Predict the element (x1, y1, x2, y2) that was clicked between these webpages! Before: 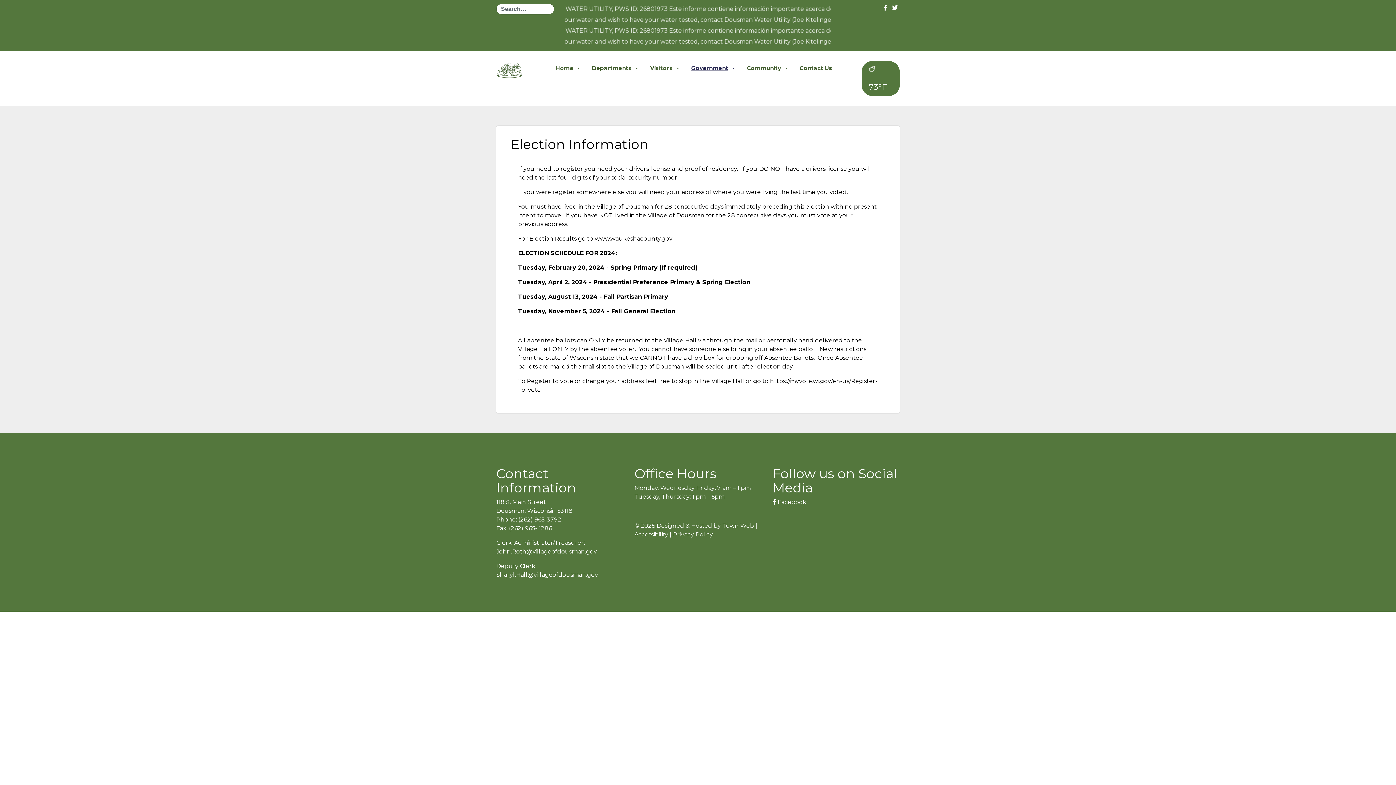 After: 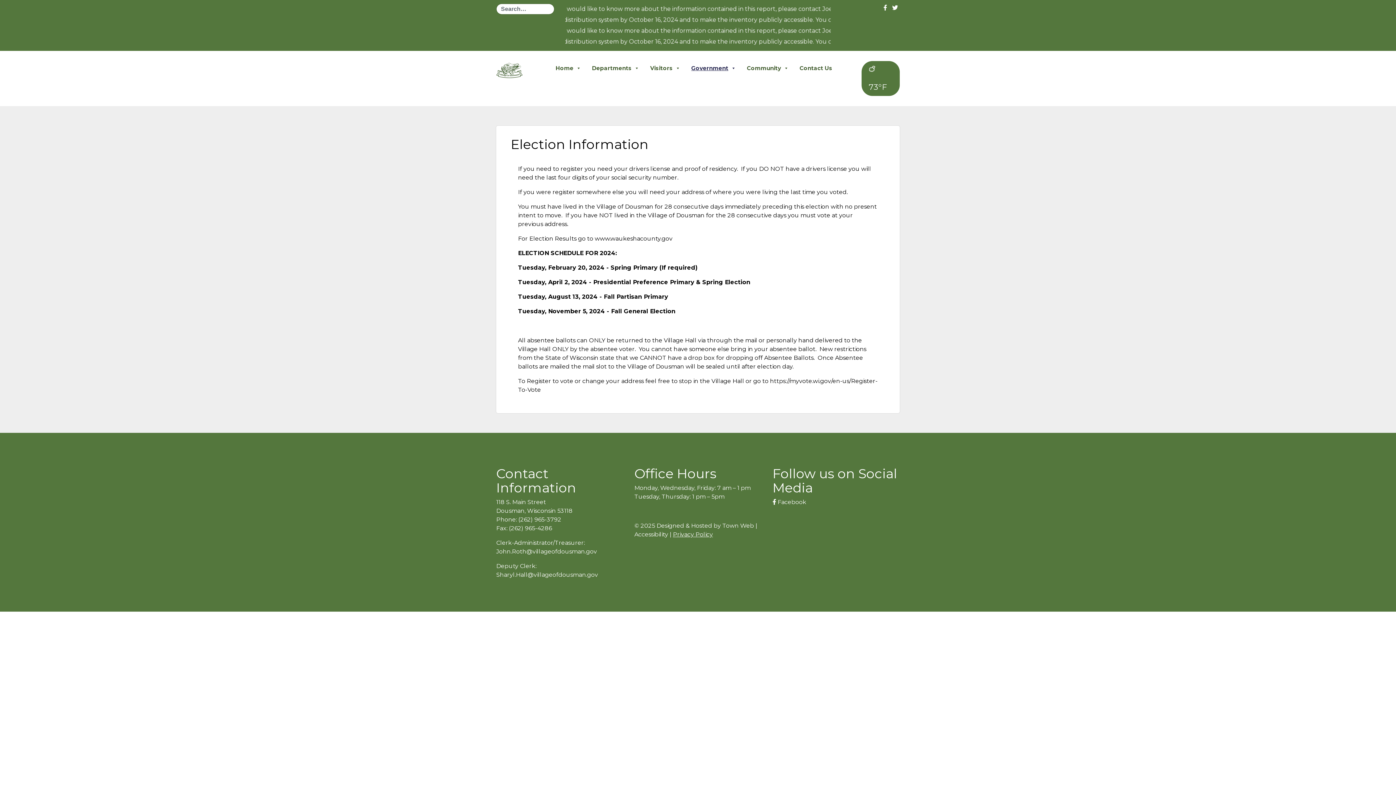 Action: bbox: (673, 531, 713, 538) label: Privacy Policy